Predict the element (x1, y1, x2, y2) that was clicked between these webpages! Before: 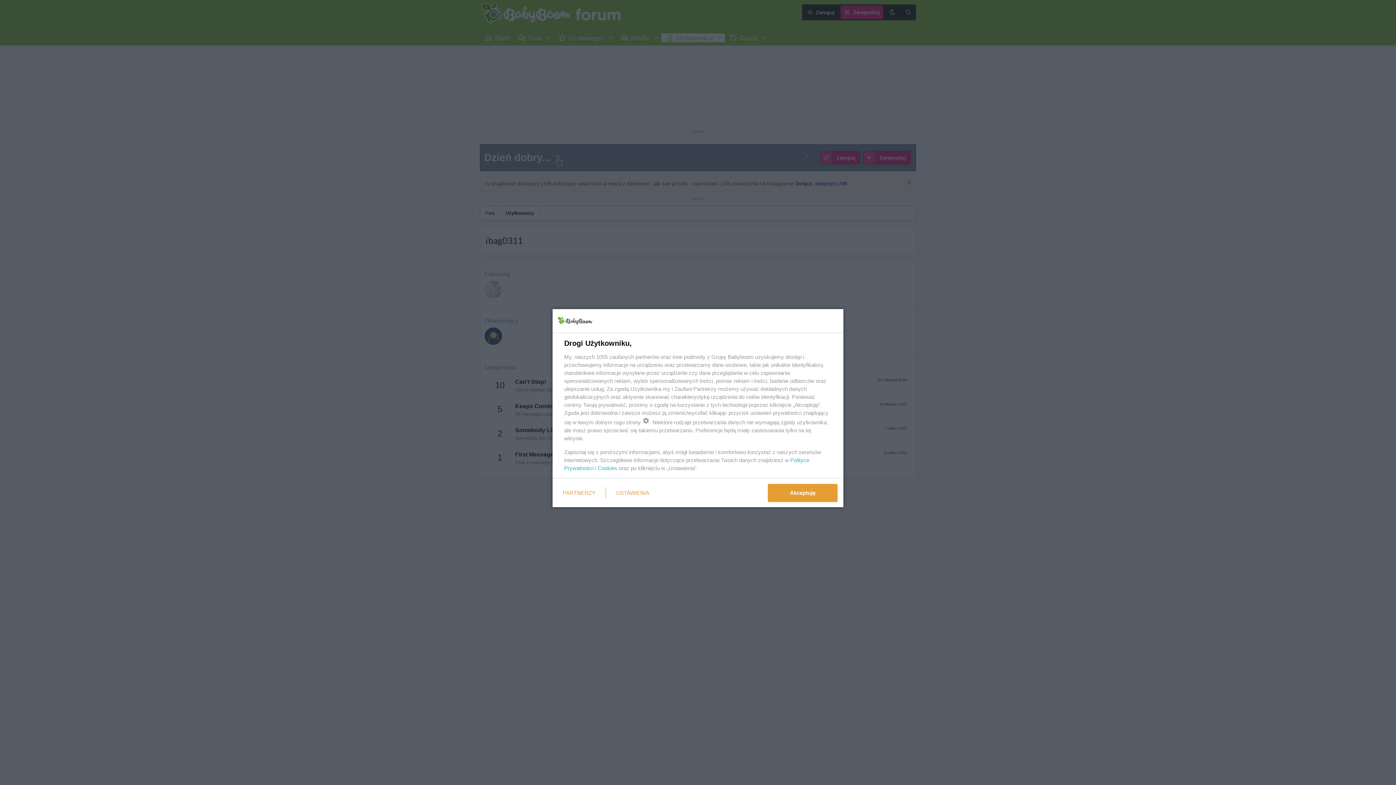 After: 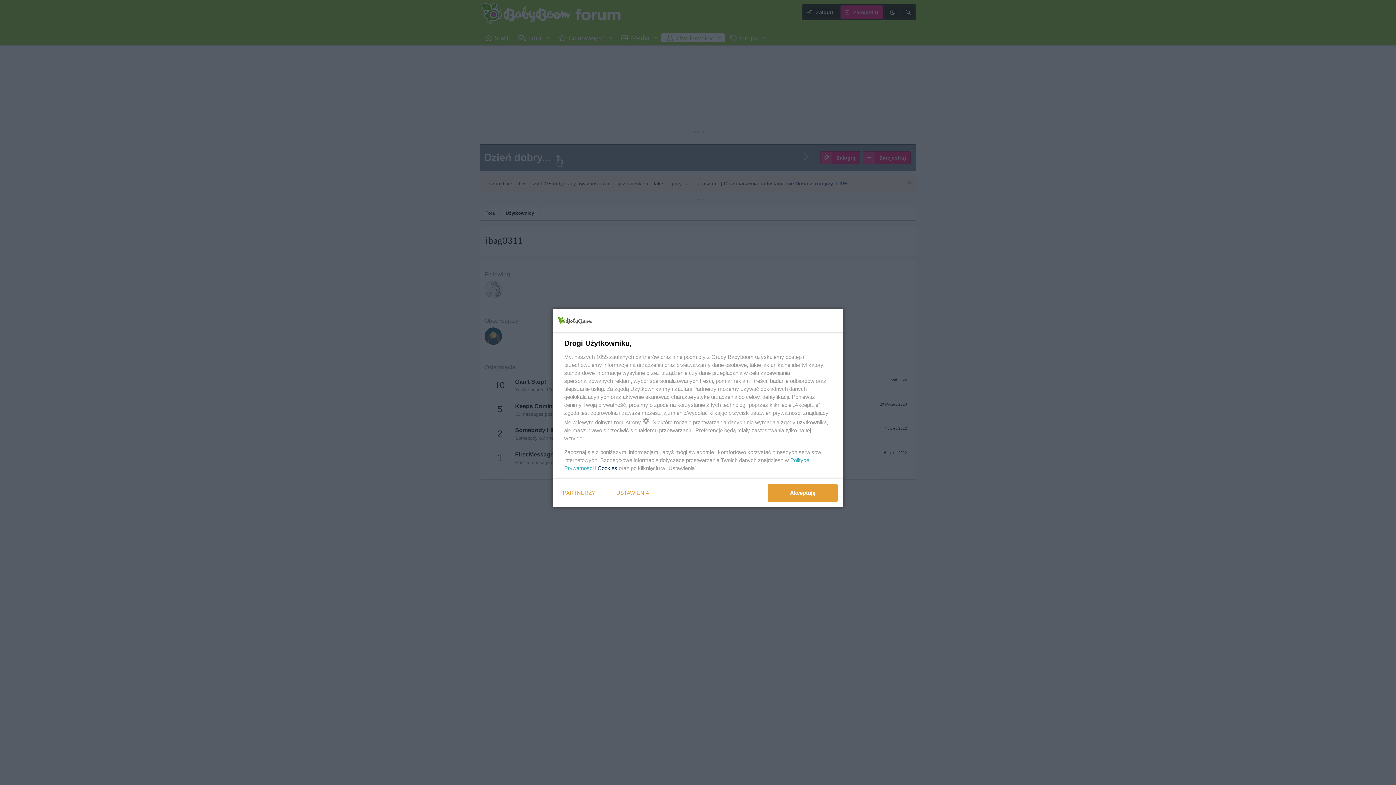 Action: bbox: (597, 465, 617, 471) label: Cookies